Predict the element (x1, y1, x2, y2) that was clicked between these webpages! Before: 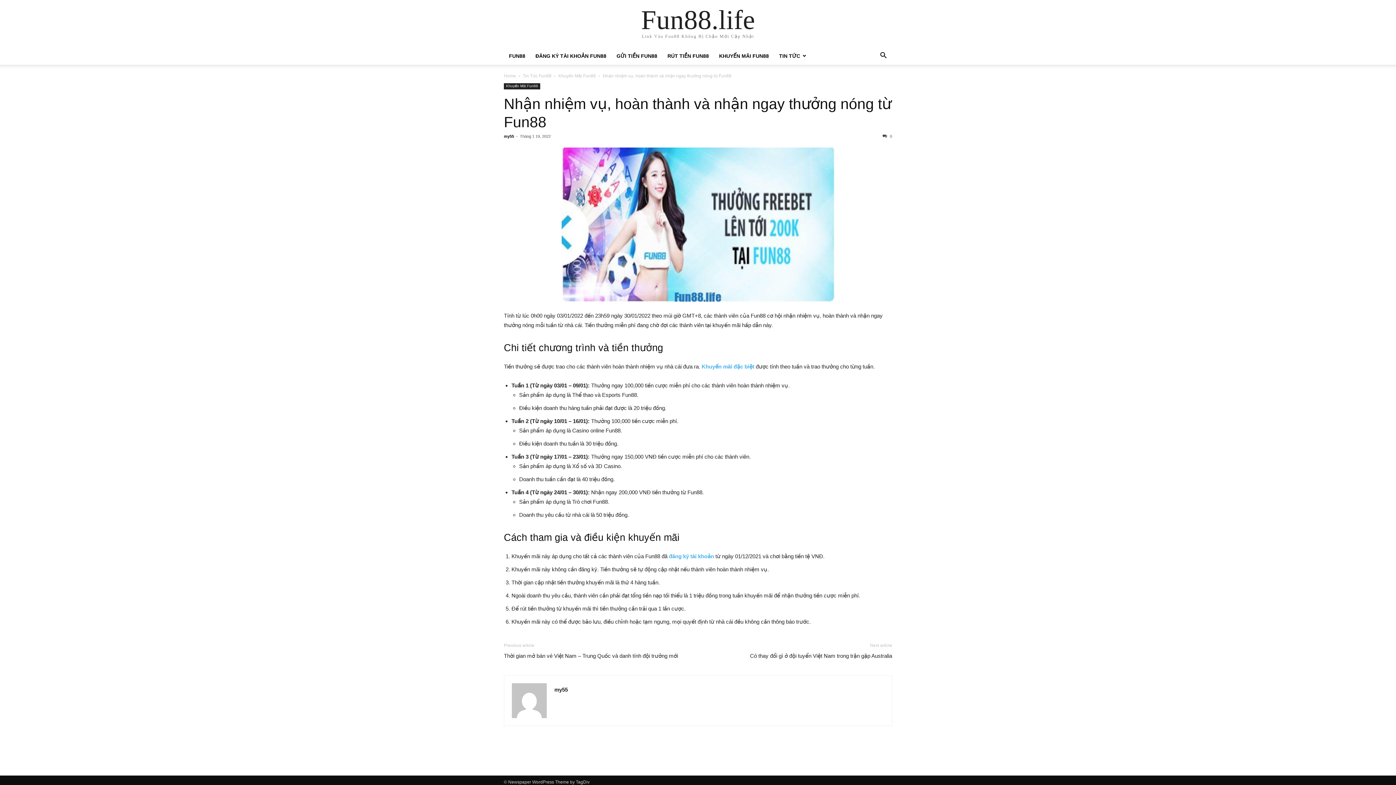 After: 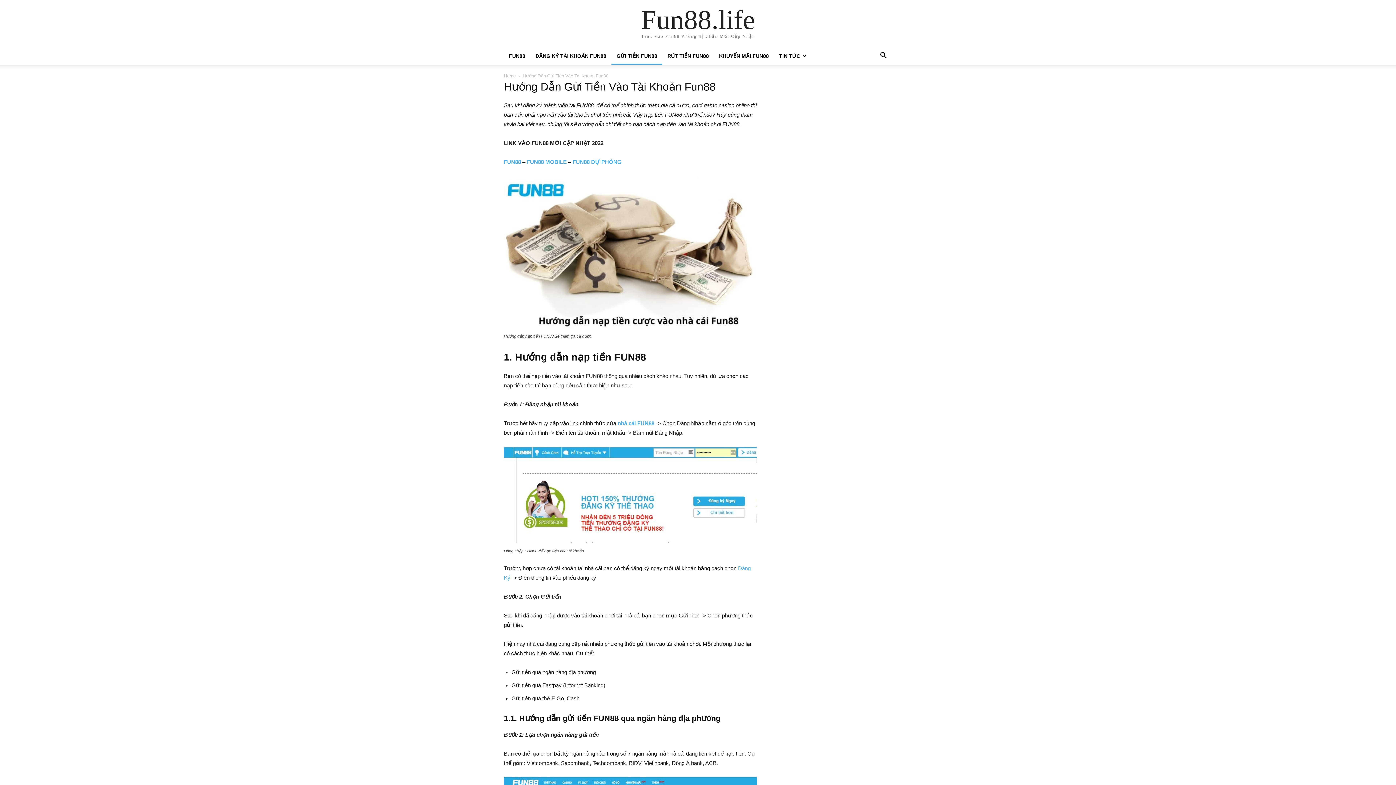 Action: bbox: (611, 53, 662, 58) label: GỬI TIỀN FUN88